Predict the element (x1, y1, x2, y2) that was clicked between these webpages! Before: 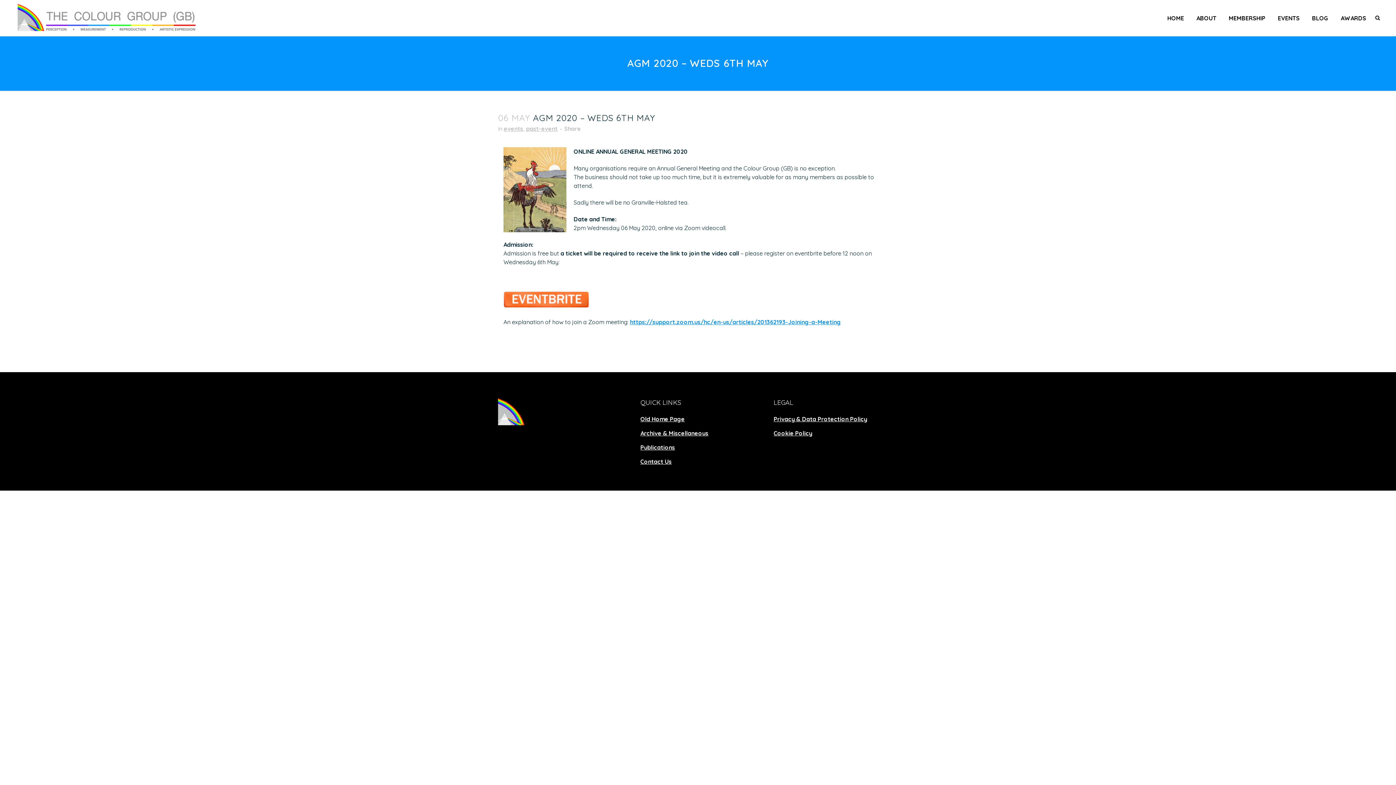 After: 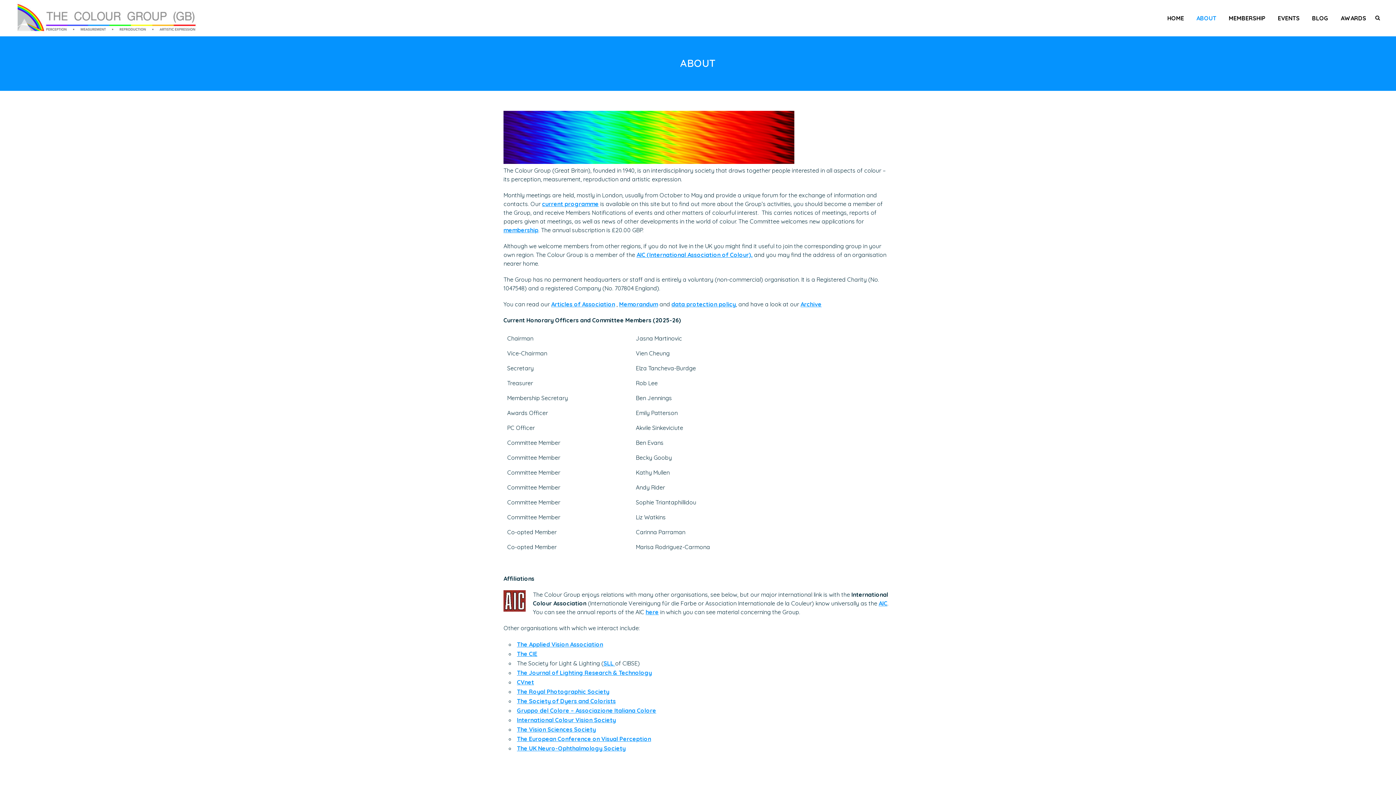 Action: label: ABOUT bbox: (1190, 0, 1222, 36)